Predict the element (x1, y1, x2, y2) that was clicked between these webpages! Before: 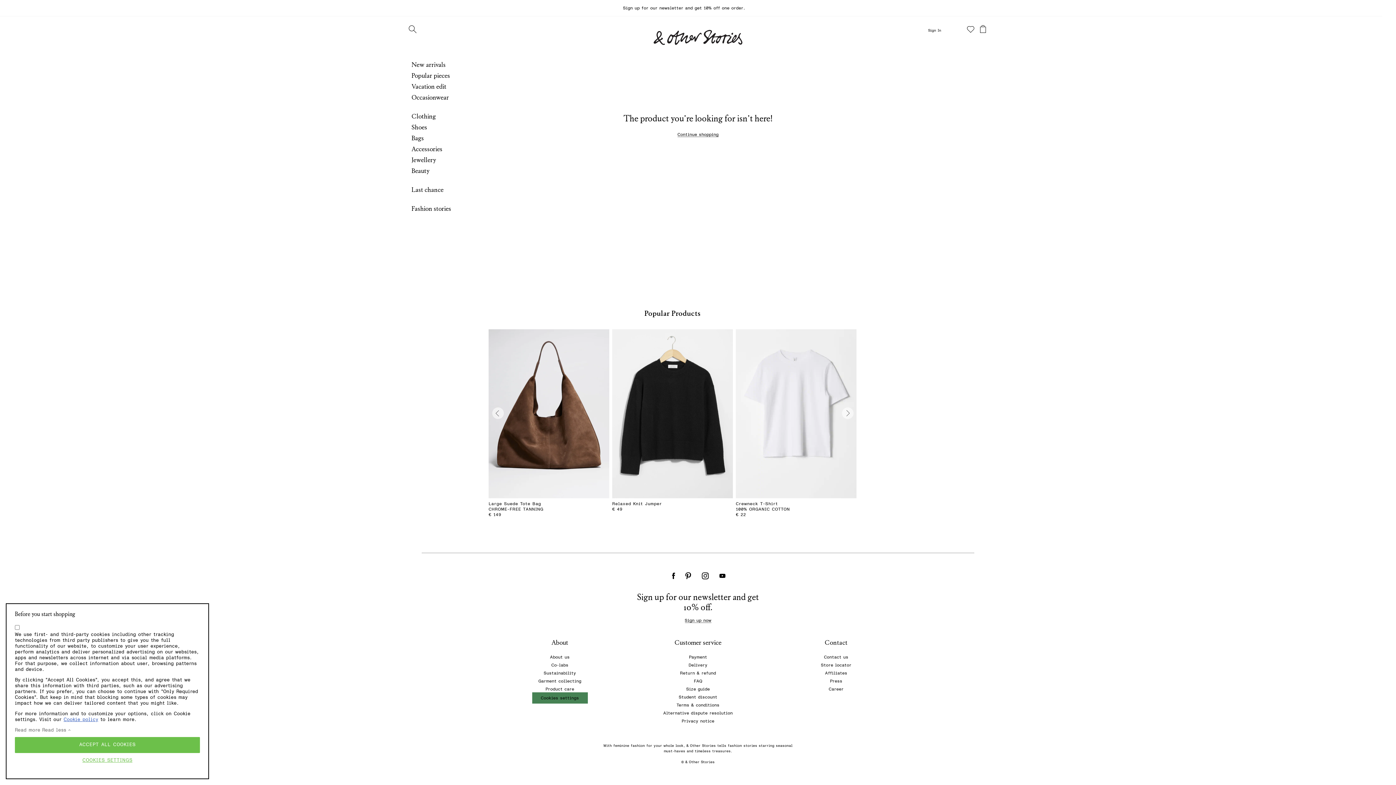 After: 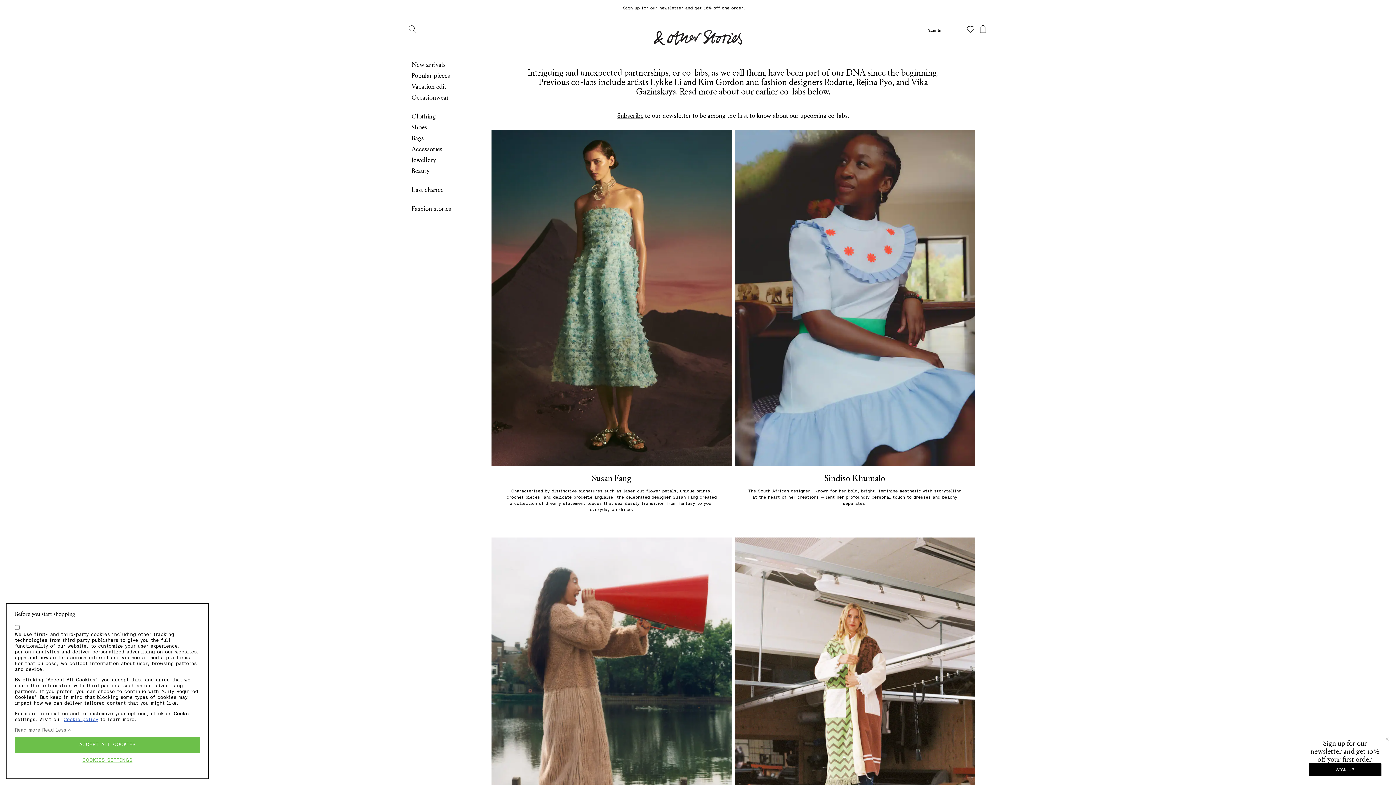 Action: bbox: (551, 663, 568, 667) label: Co-labs